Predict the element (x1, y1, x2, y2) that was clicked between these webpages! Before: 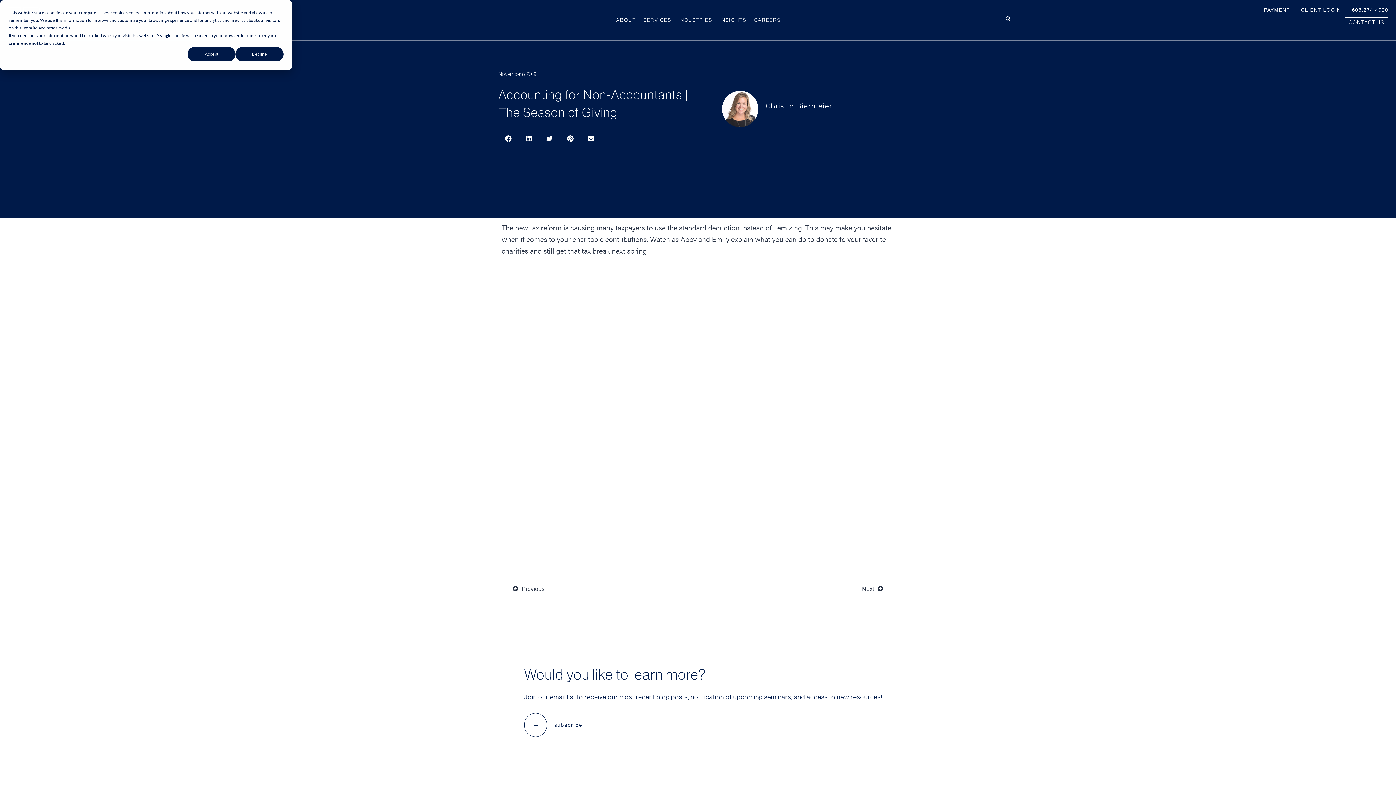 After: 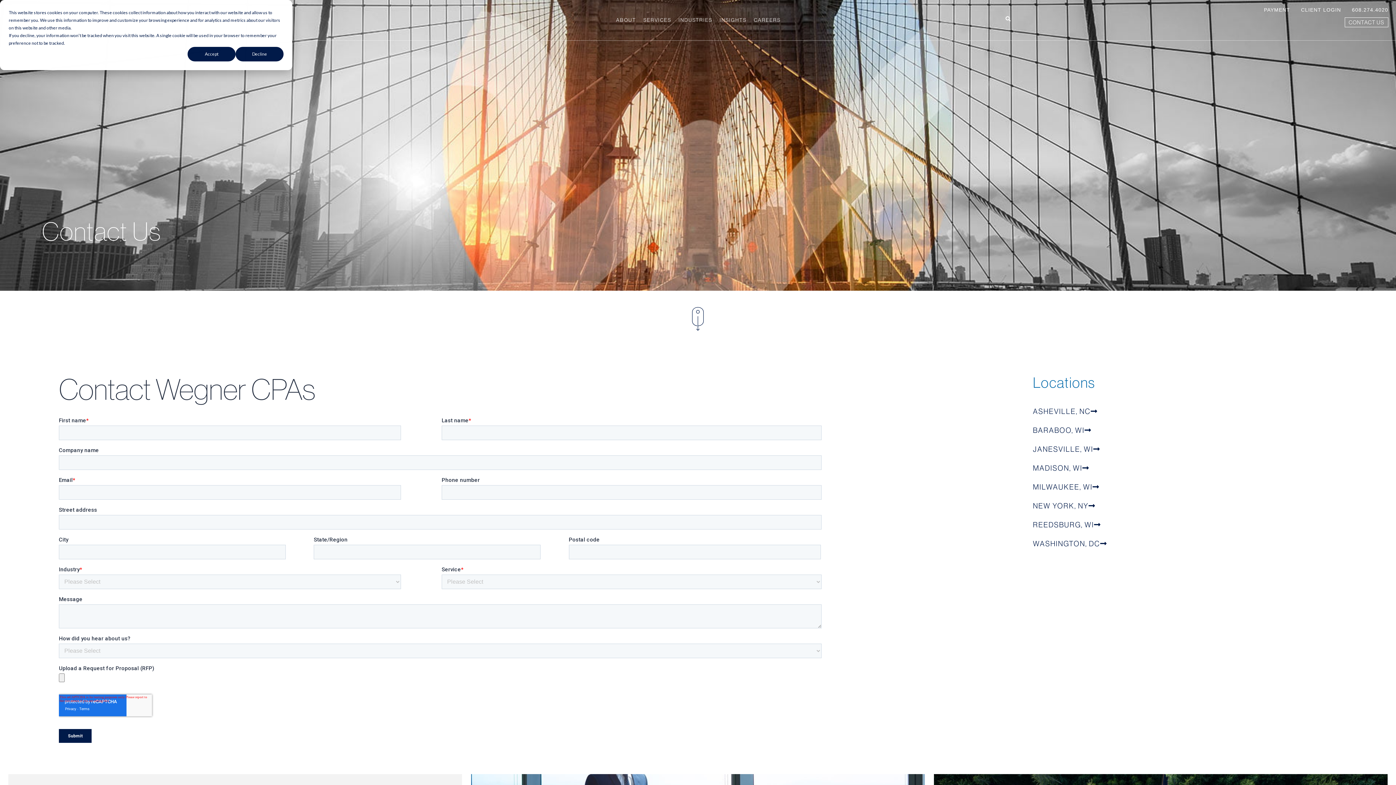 Action: label: CONTACT US bbox: (1344, 17, 1388, 27)